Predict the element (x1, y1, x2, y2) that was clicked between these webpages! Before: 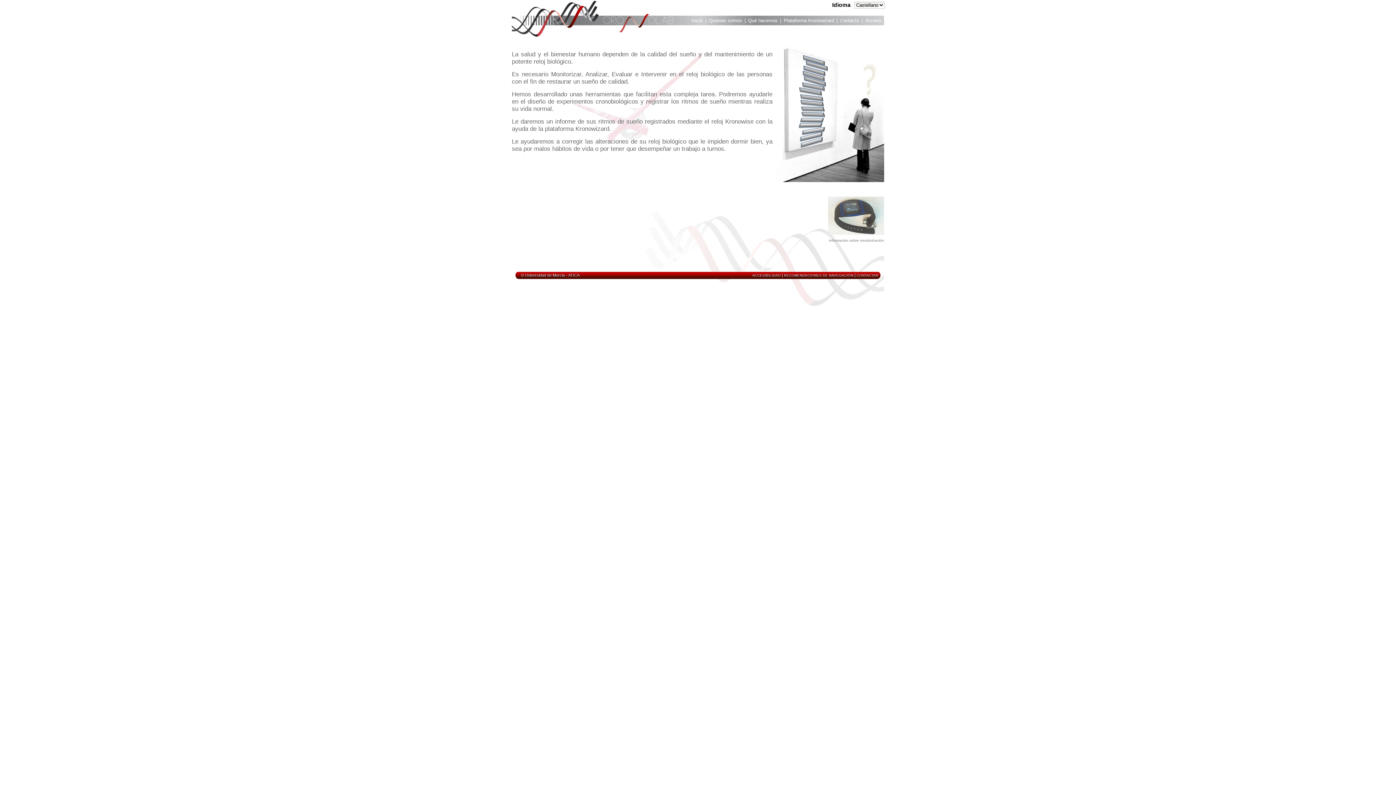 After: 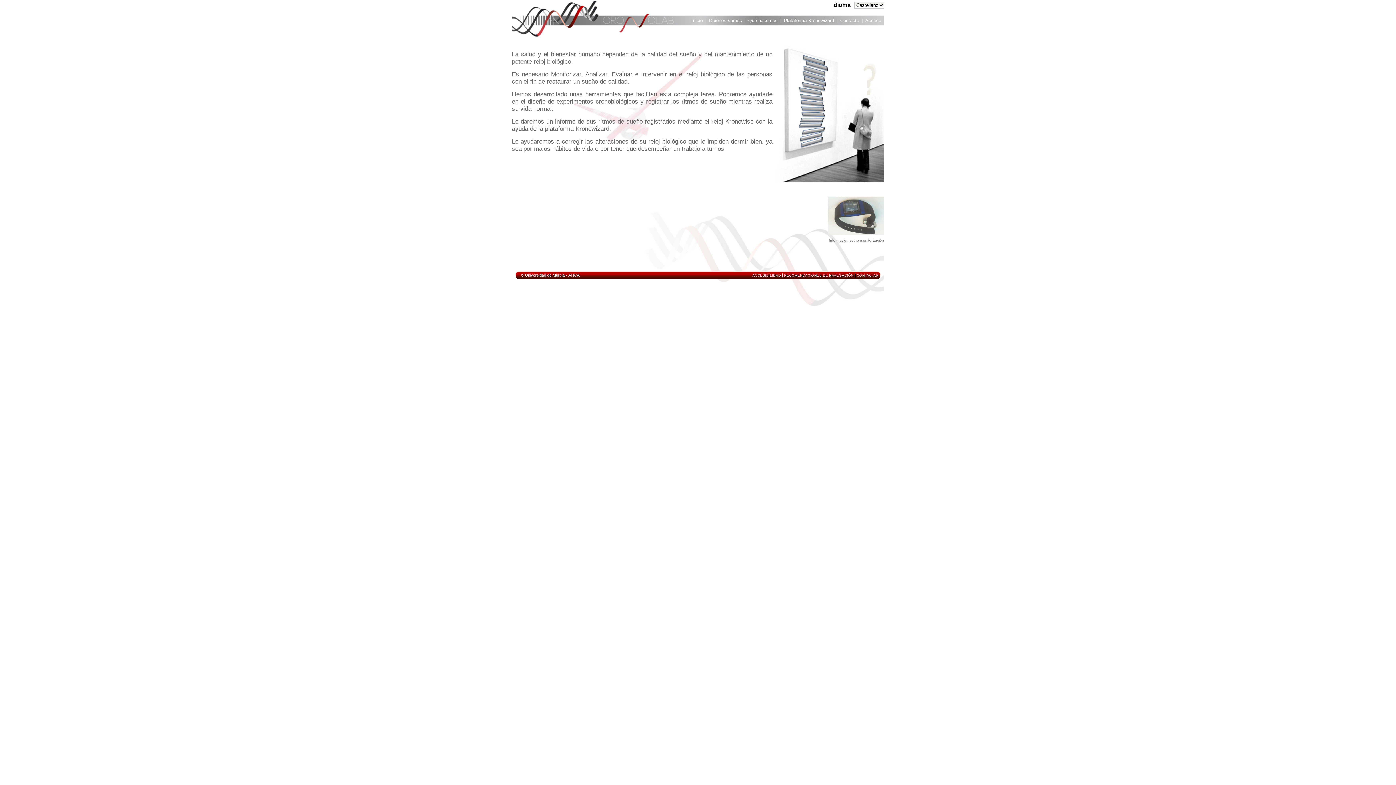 Action: bbox: (568, 273, 579, 277) label: ATICA